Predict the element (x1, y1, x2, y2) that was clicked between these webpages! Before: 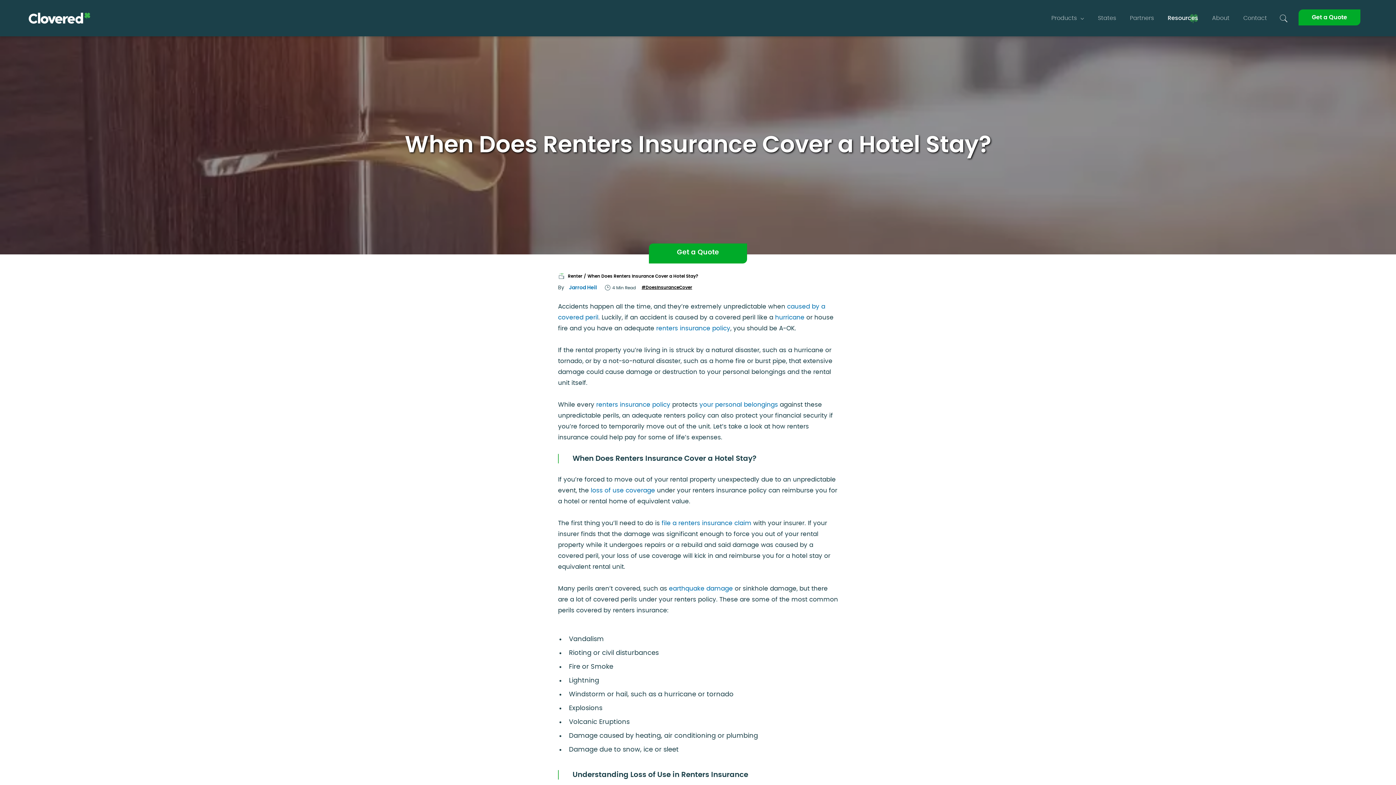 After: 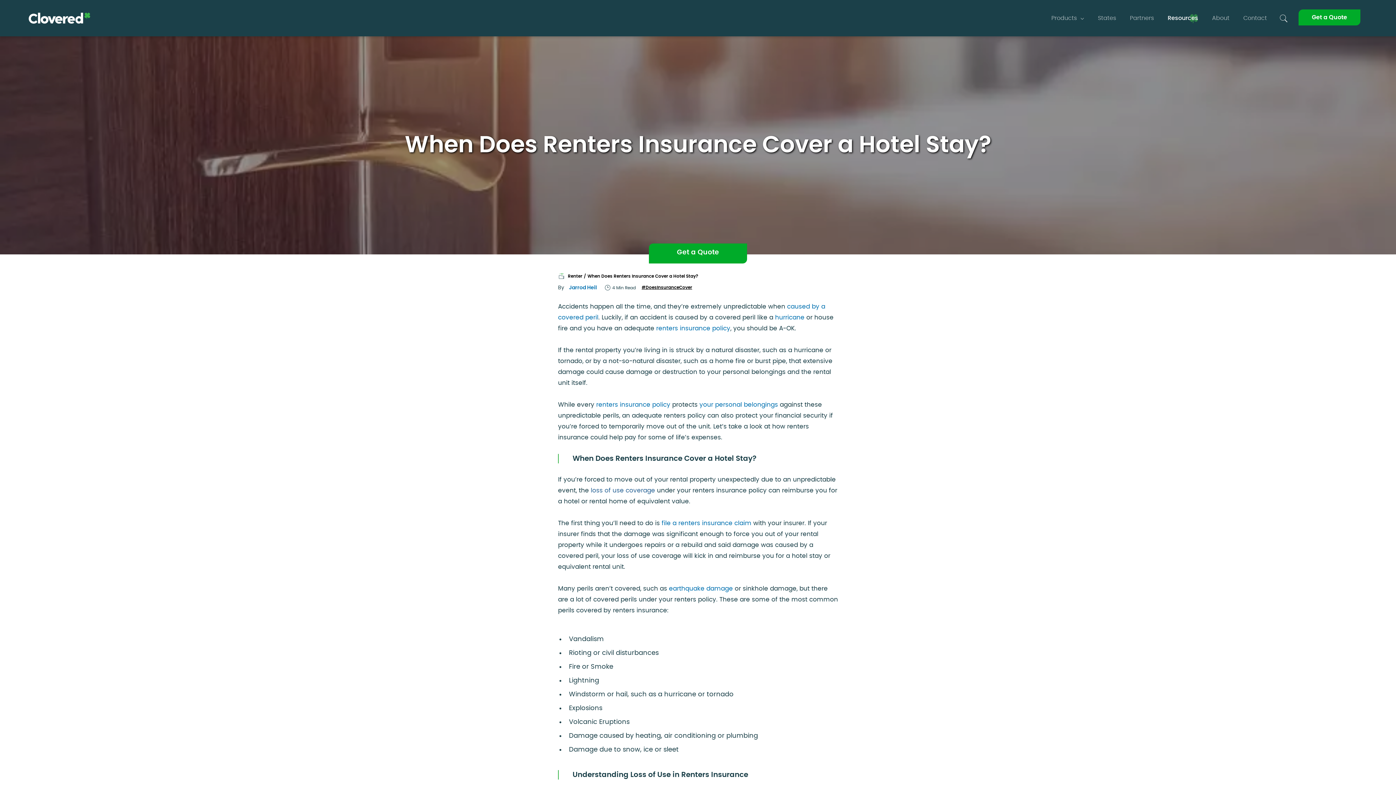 Action: bbox: (590, 487, 655, 493) label: loss of use coverage